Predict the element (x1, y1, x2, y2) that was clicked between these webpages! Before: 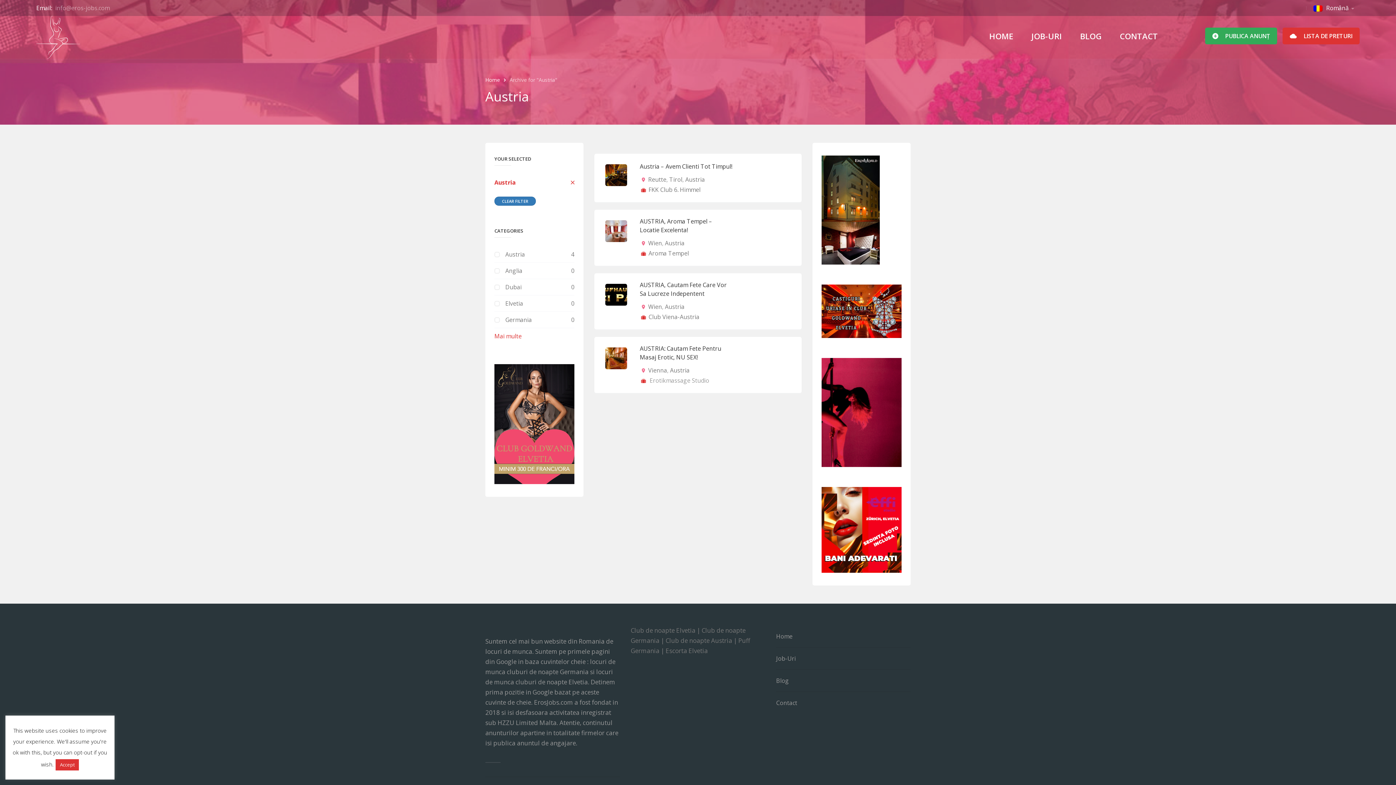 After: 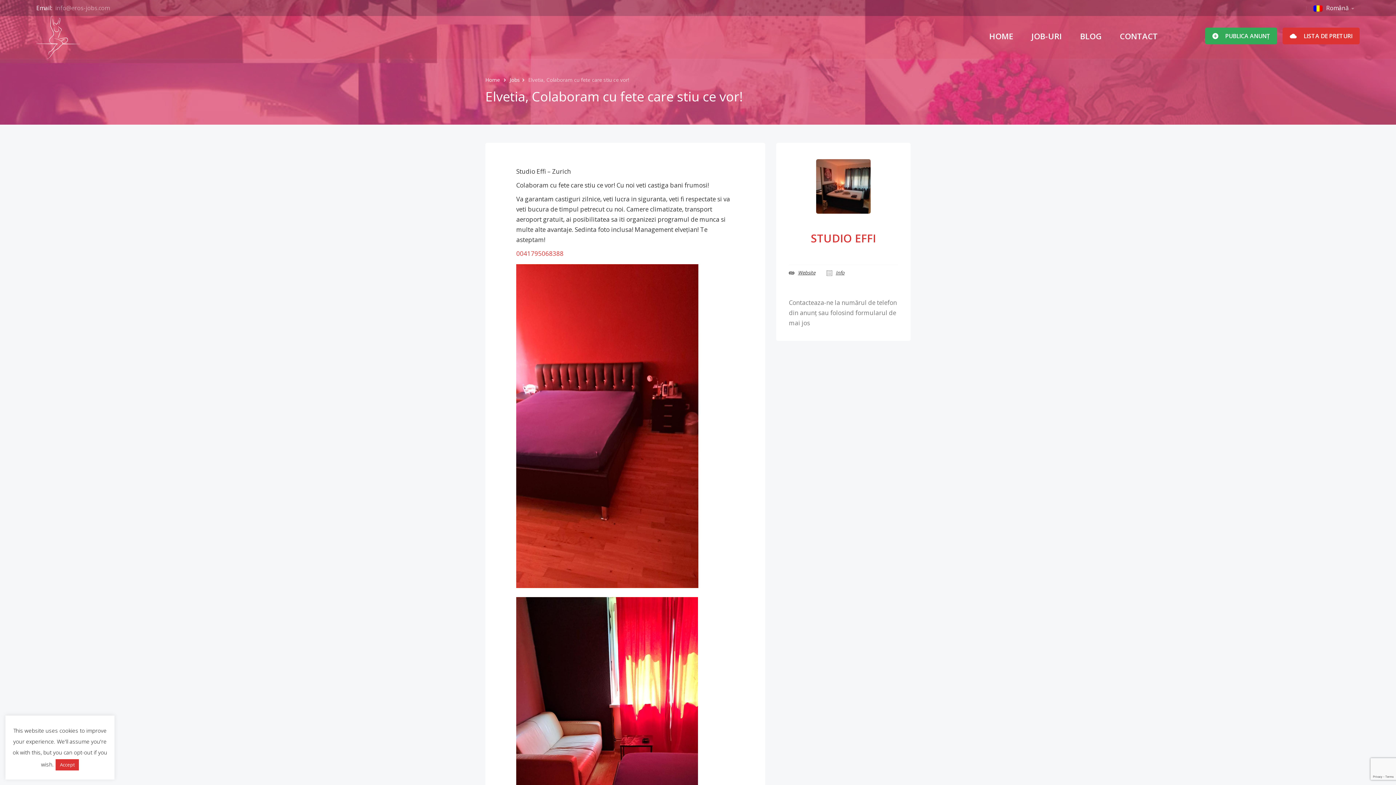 Action: bbox: (821, 525, 901, 533)